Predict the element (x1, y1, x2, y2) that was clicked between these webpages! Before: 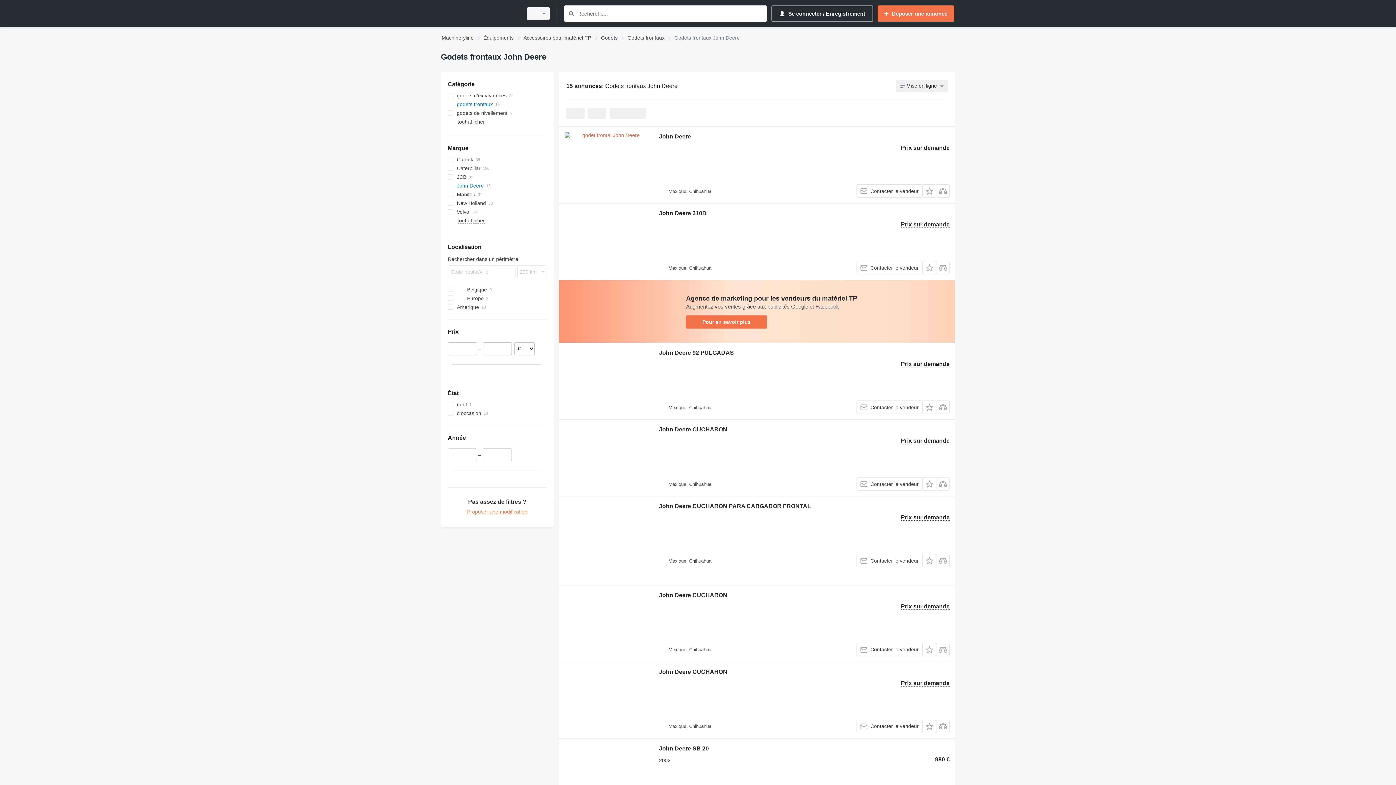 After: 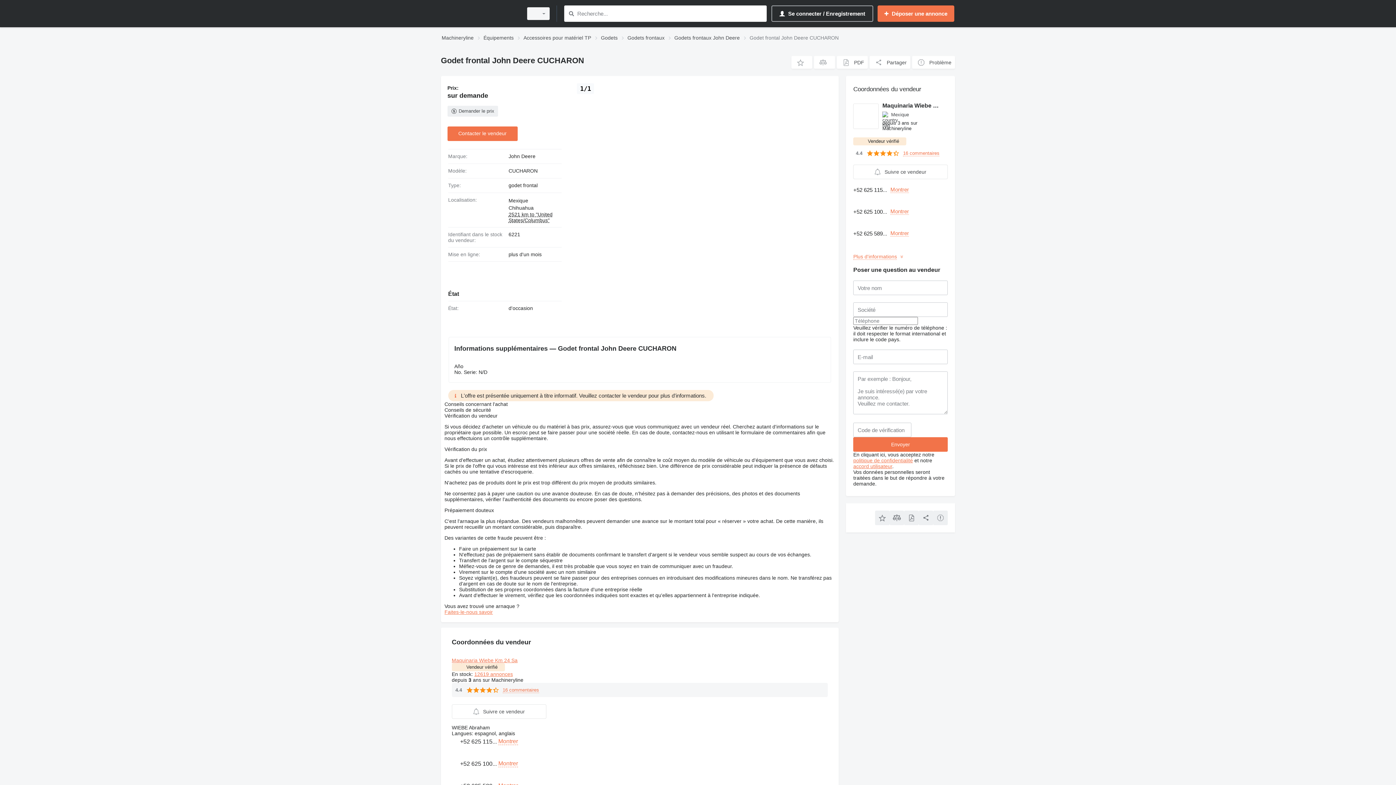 Action: bbox: (659, 669, 727, 677) label: John Deere CUCHARON